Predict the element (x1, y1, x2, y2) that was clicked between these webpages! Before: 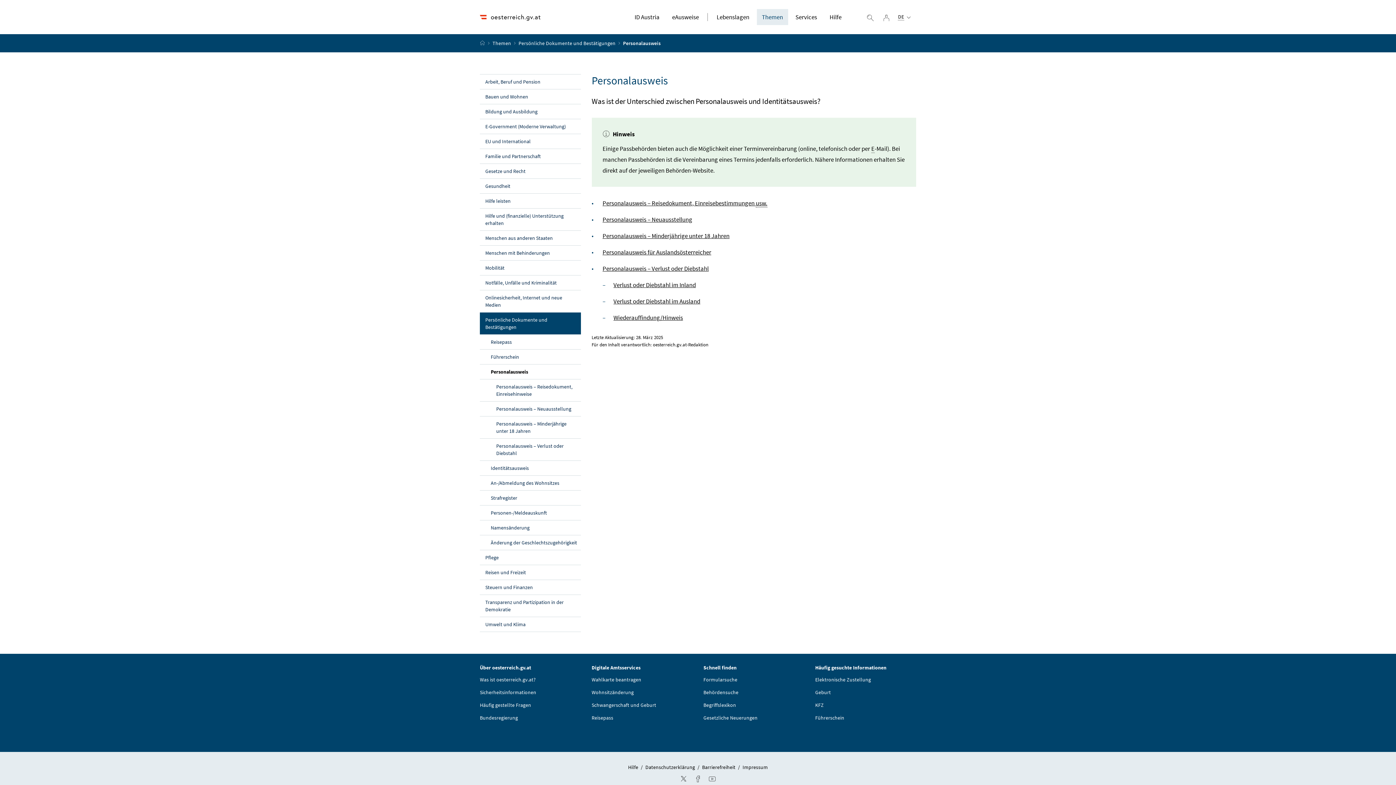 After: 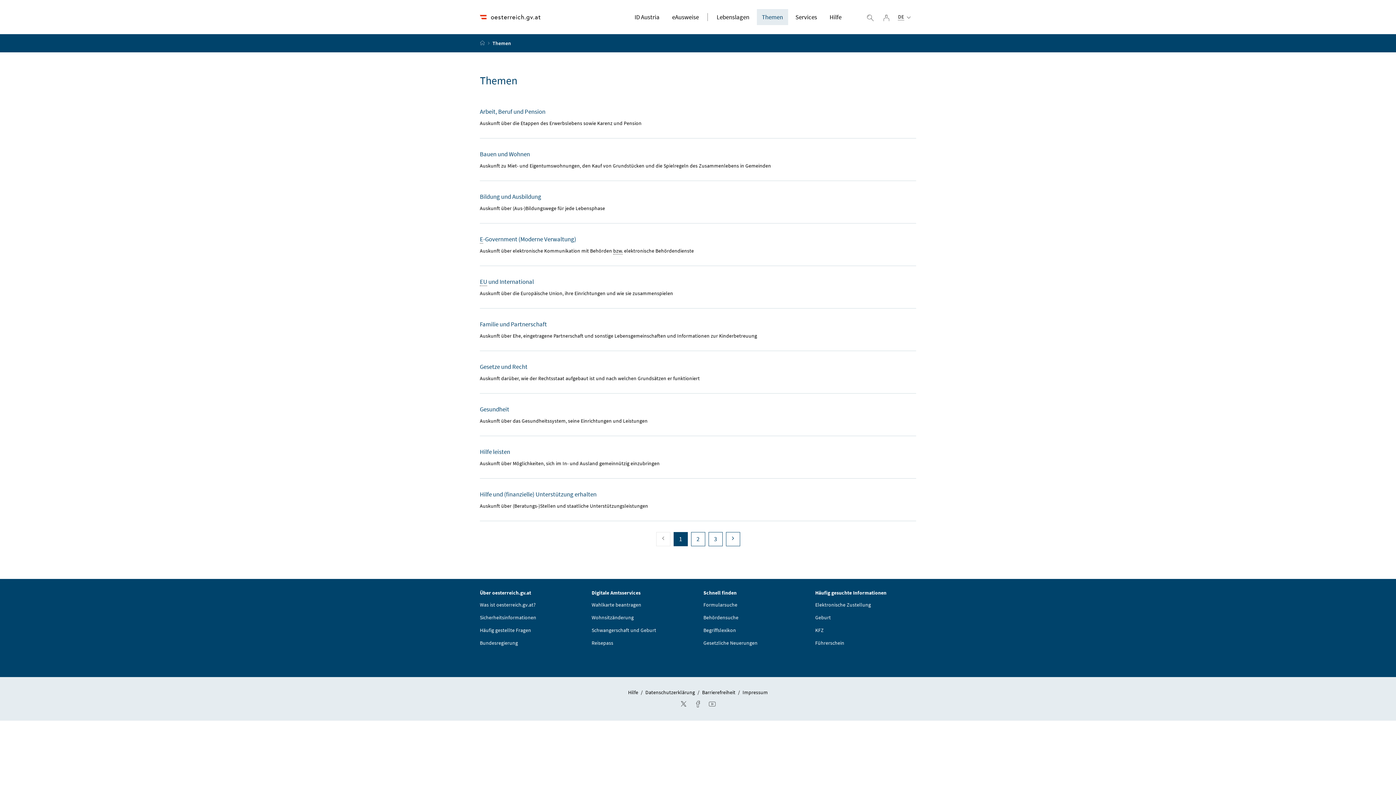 Action: bbox: (492, 39, 512, 46) label: Themen 